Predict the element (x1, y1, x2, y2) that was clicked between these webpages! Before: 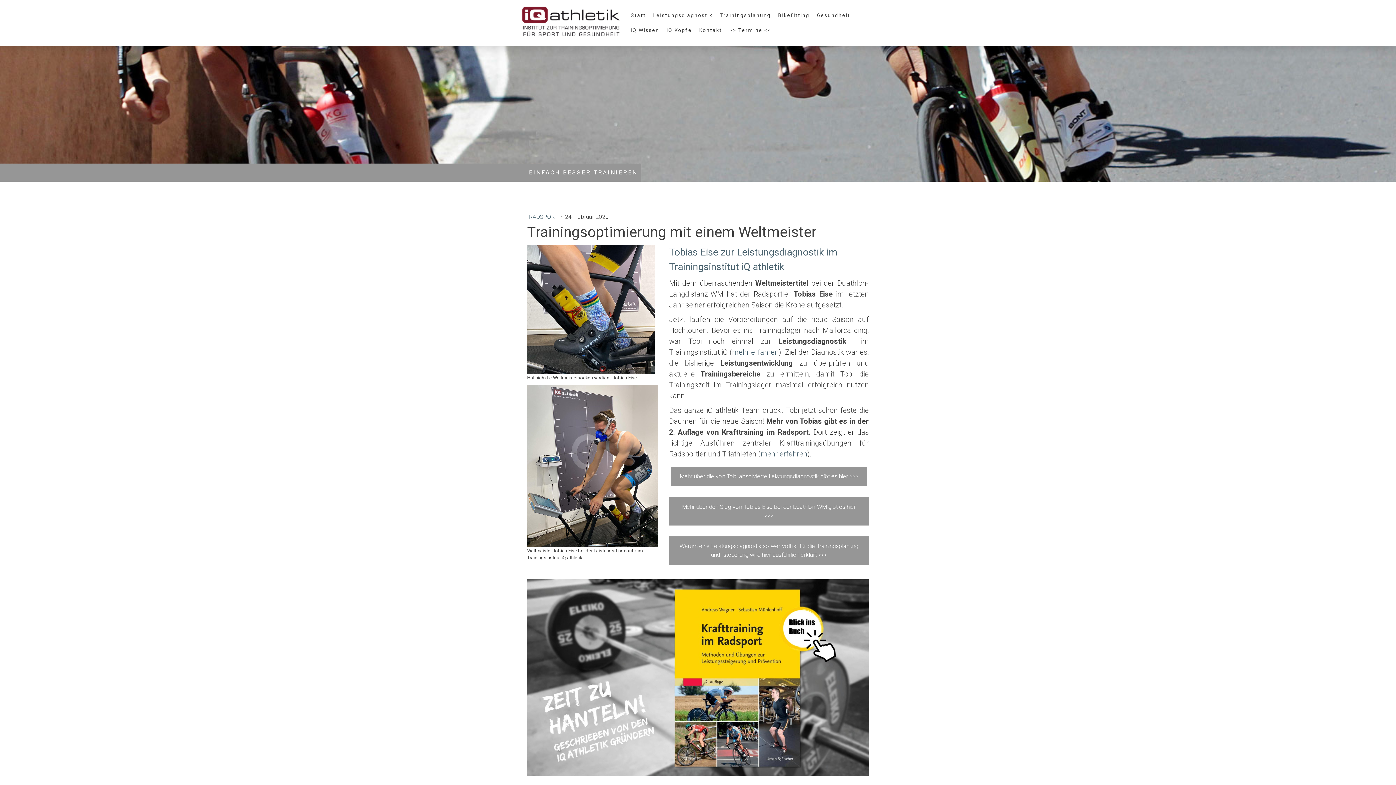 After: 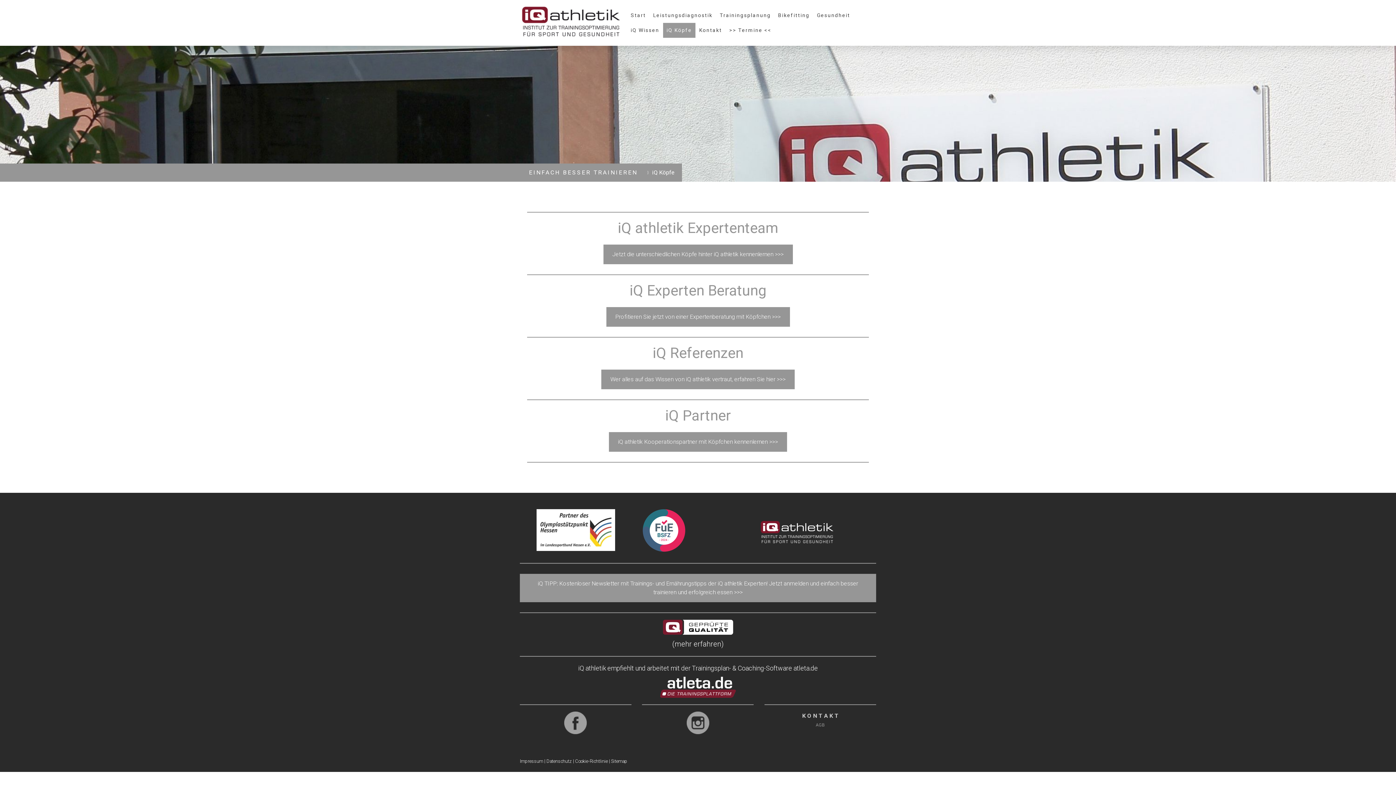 Action: label: iQ Köpfe bbox: (663, 22, 695, 37)